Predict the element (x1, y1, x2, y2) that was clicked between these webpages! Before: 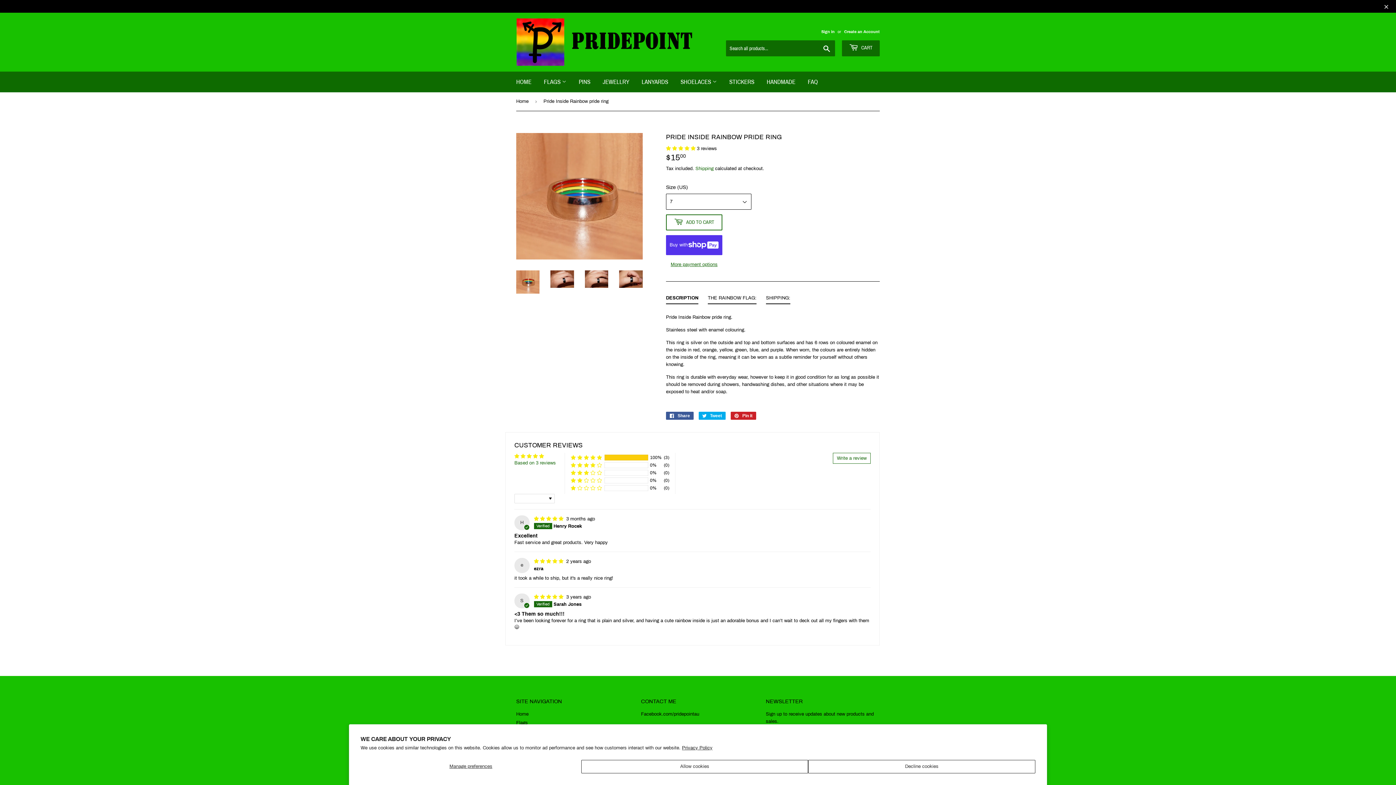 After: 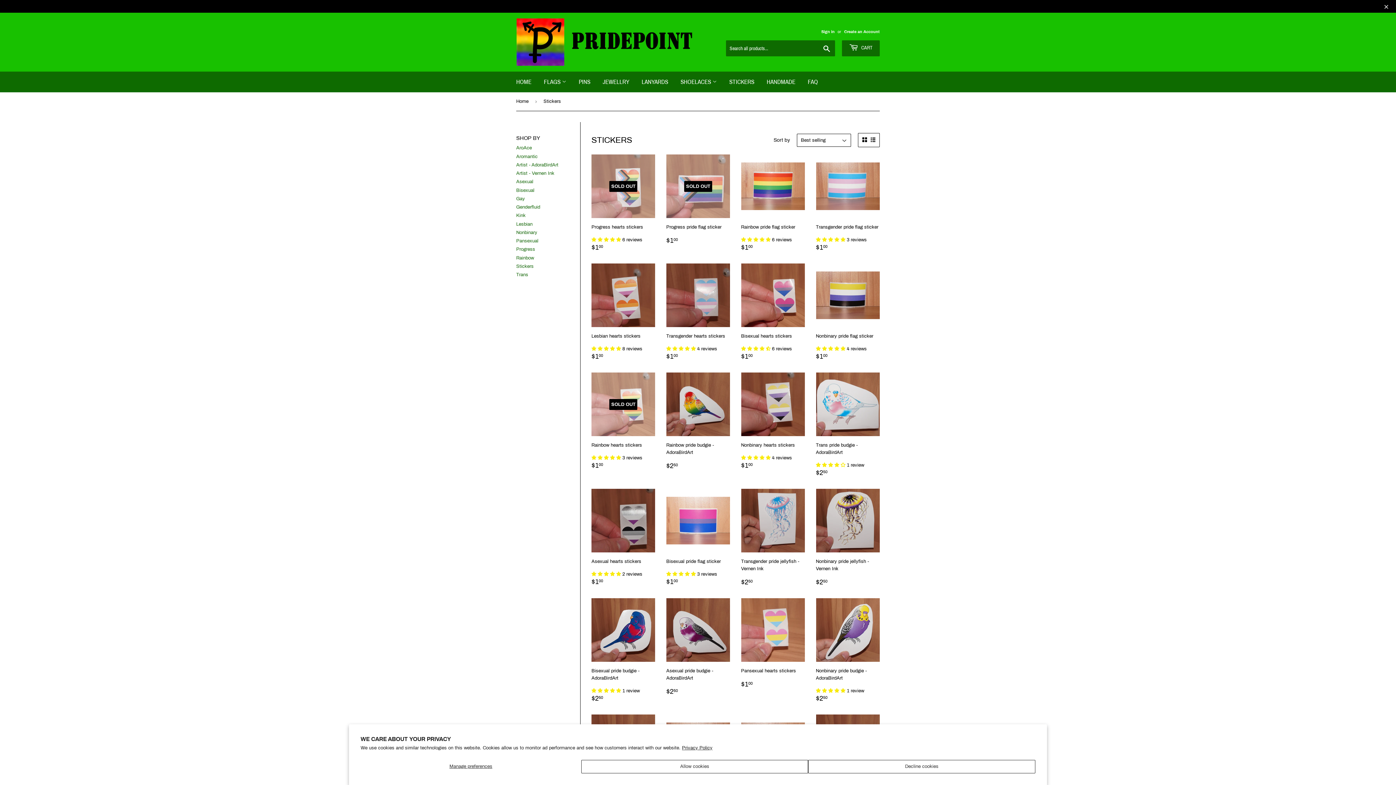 Action: bbox: (724, 58, 760, 79) label: STICKERS